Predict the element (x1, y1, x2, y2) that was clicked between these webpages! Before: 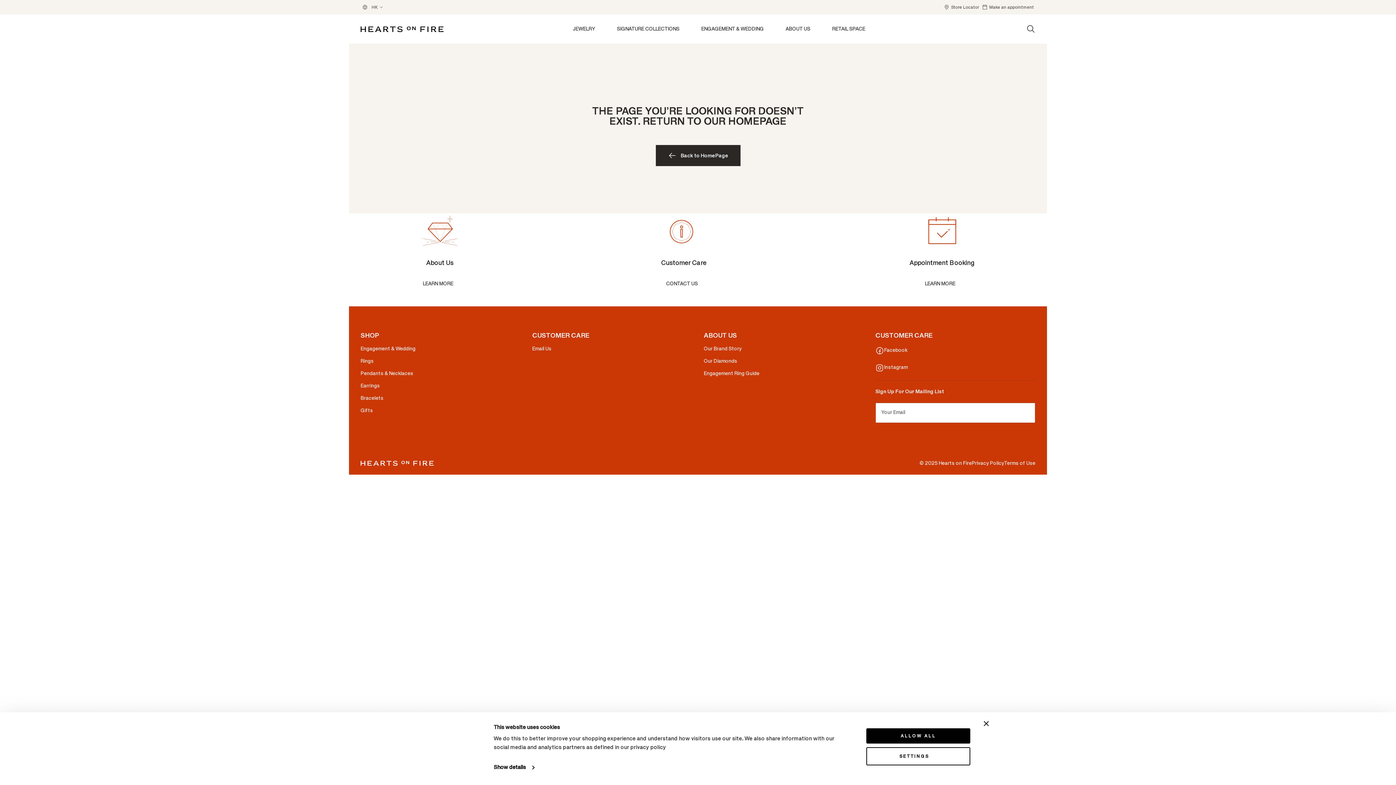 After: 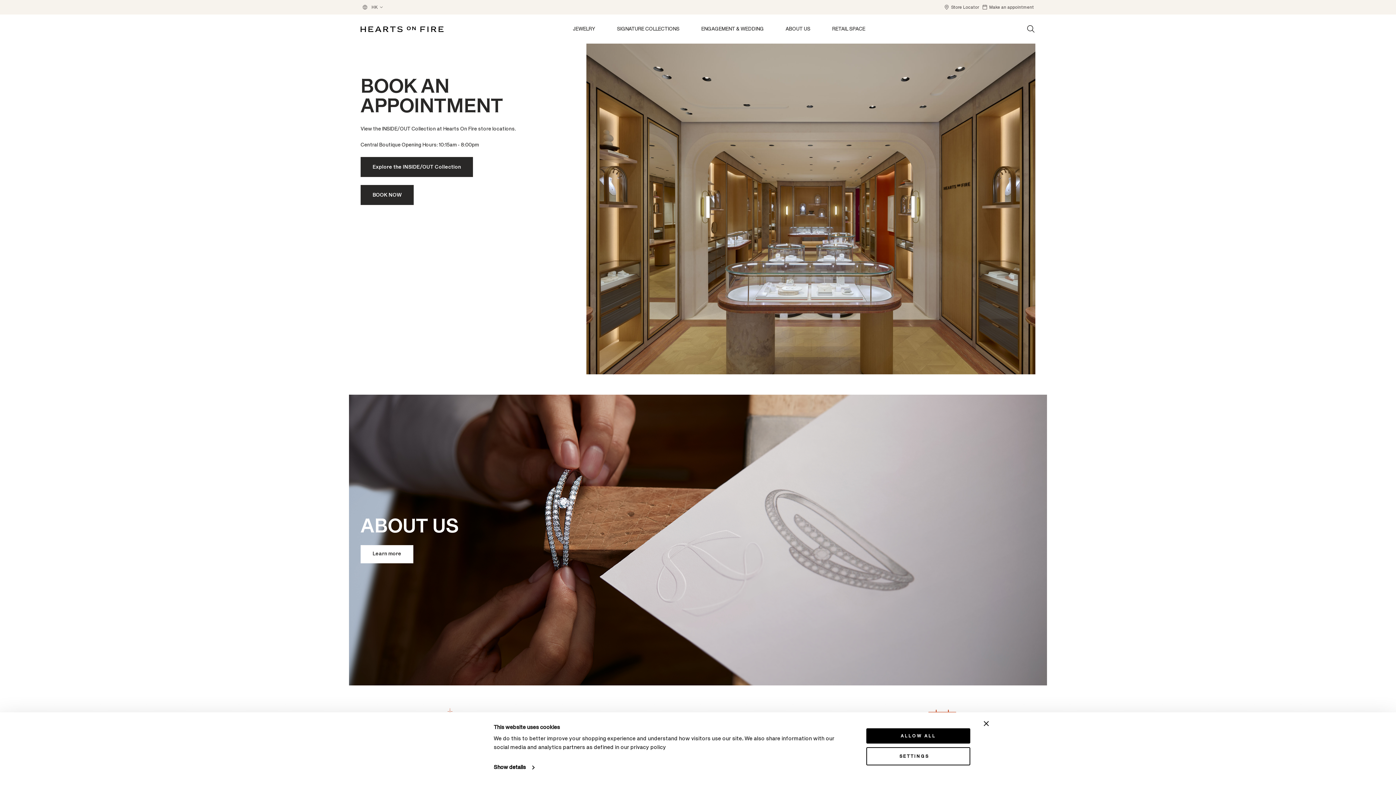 Action: bbox: (925, 279, 959, 288) label: LEARN MORE